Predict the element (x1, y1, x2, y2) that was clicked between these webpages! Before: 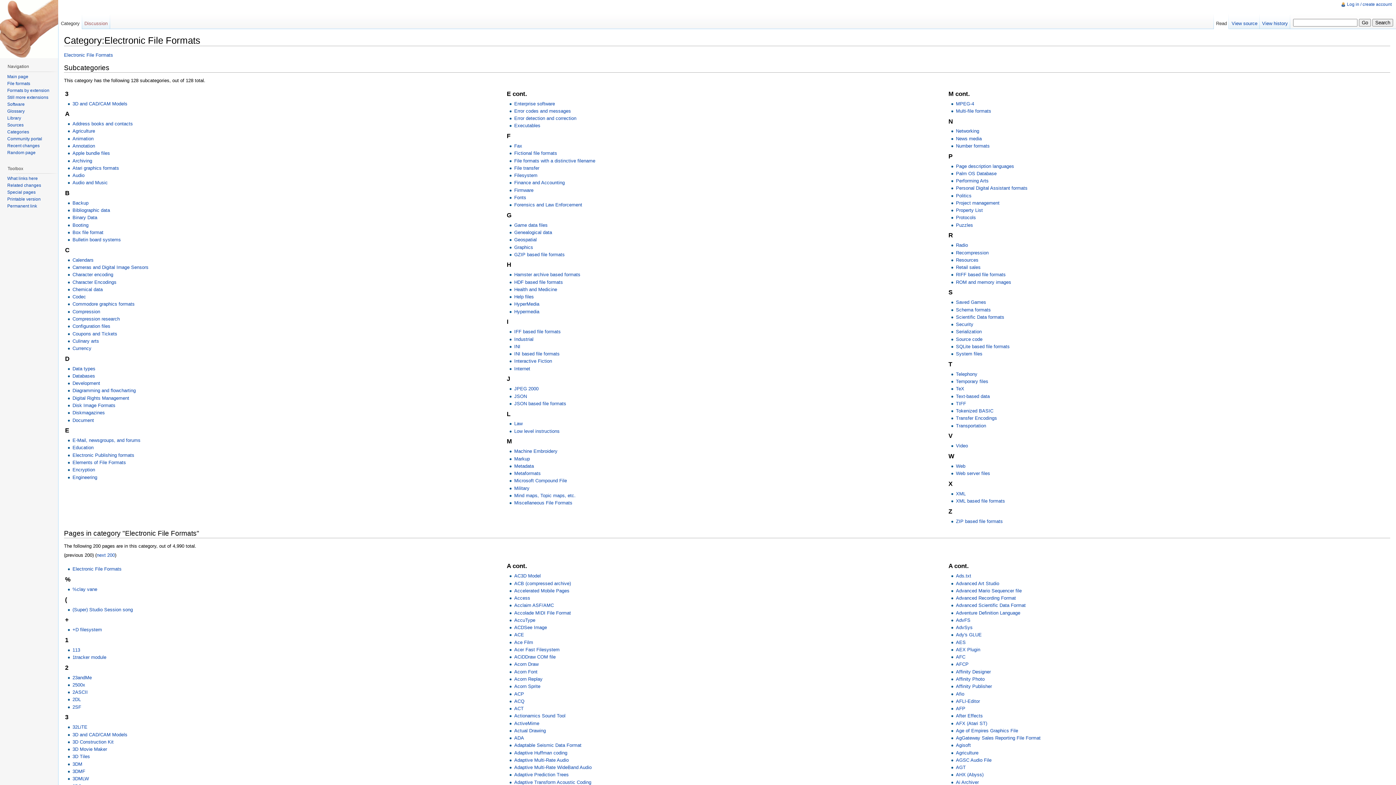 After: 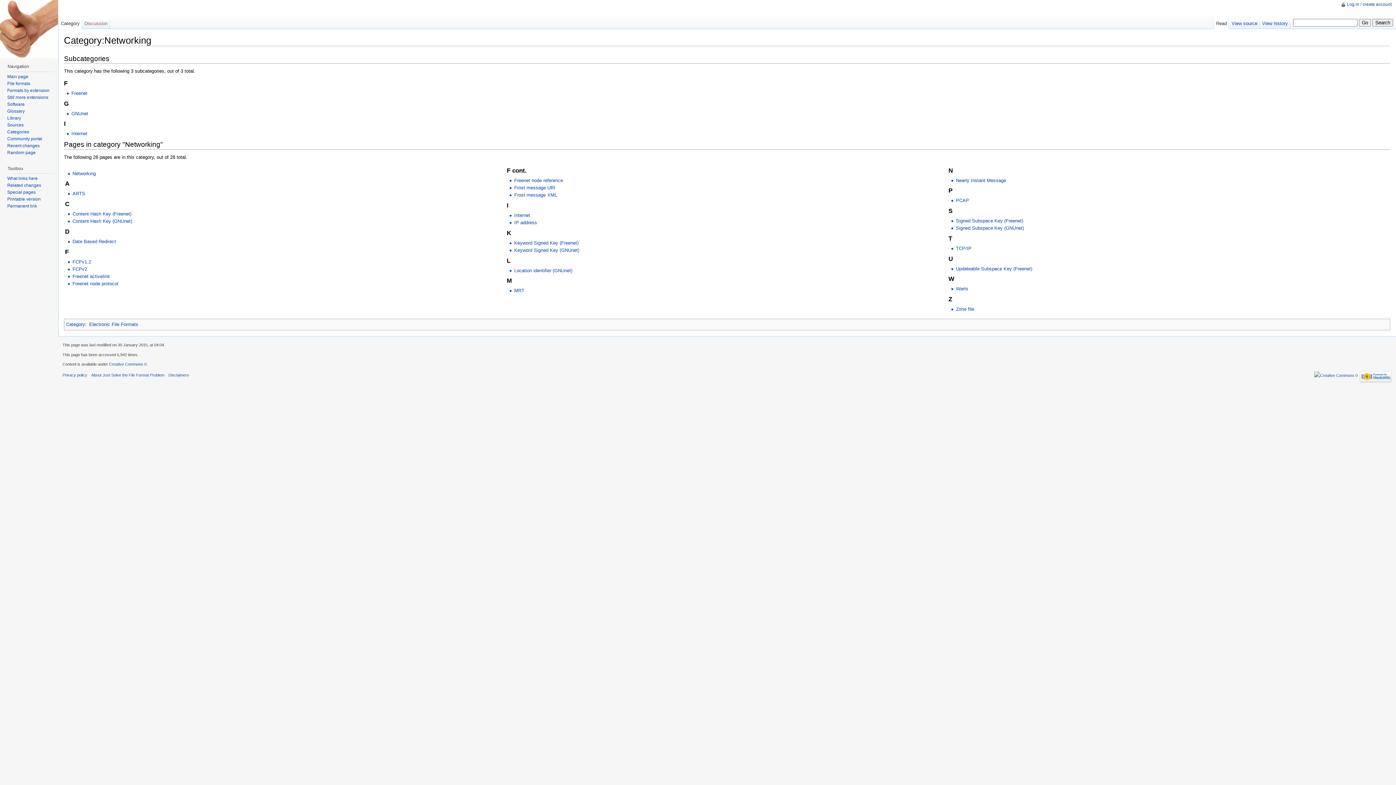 Action: bbox: (956, 128, 979, 133) label: Networking